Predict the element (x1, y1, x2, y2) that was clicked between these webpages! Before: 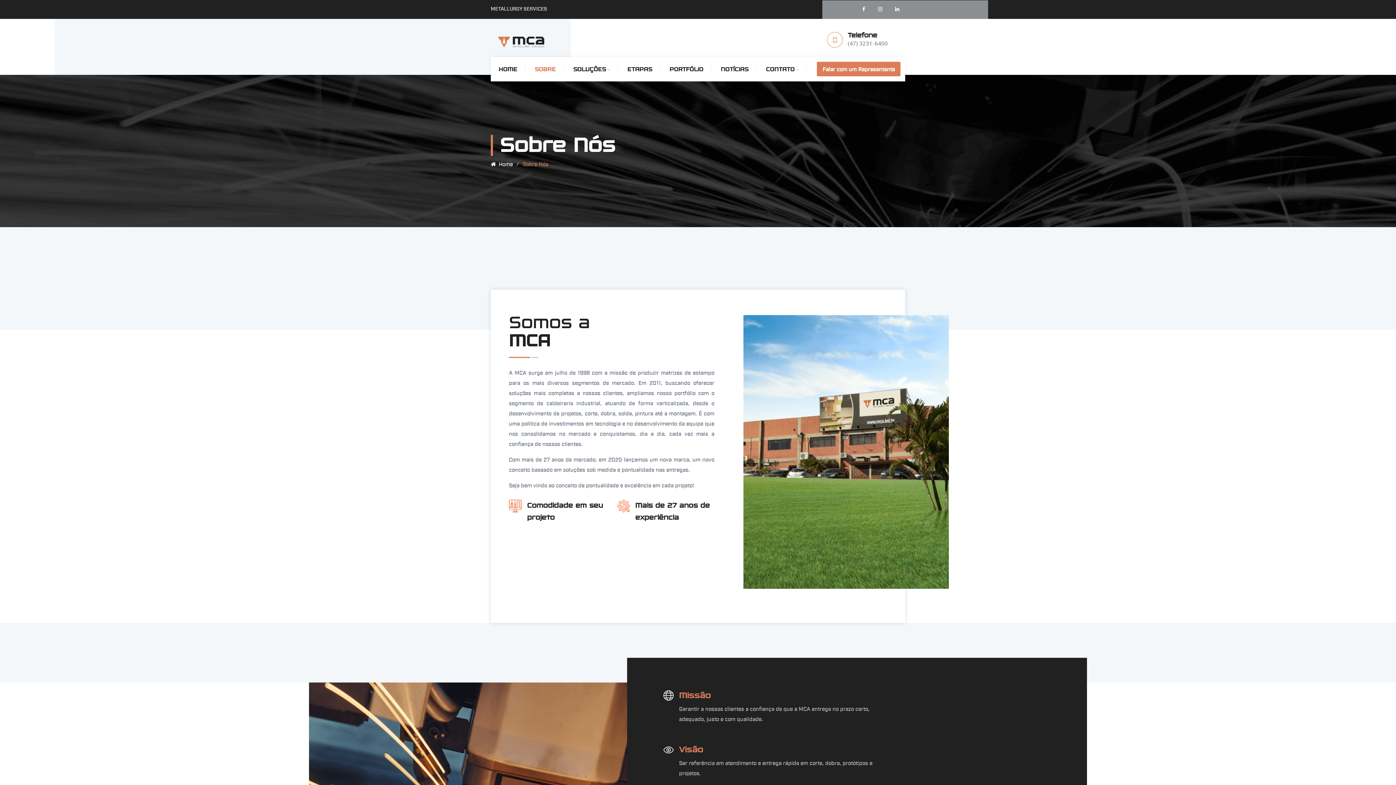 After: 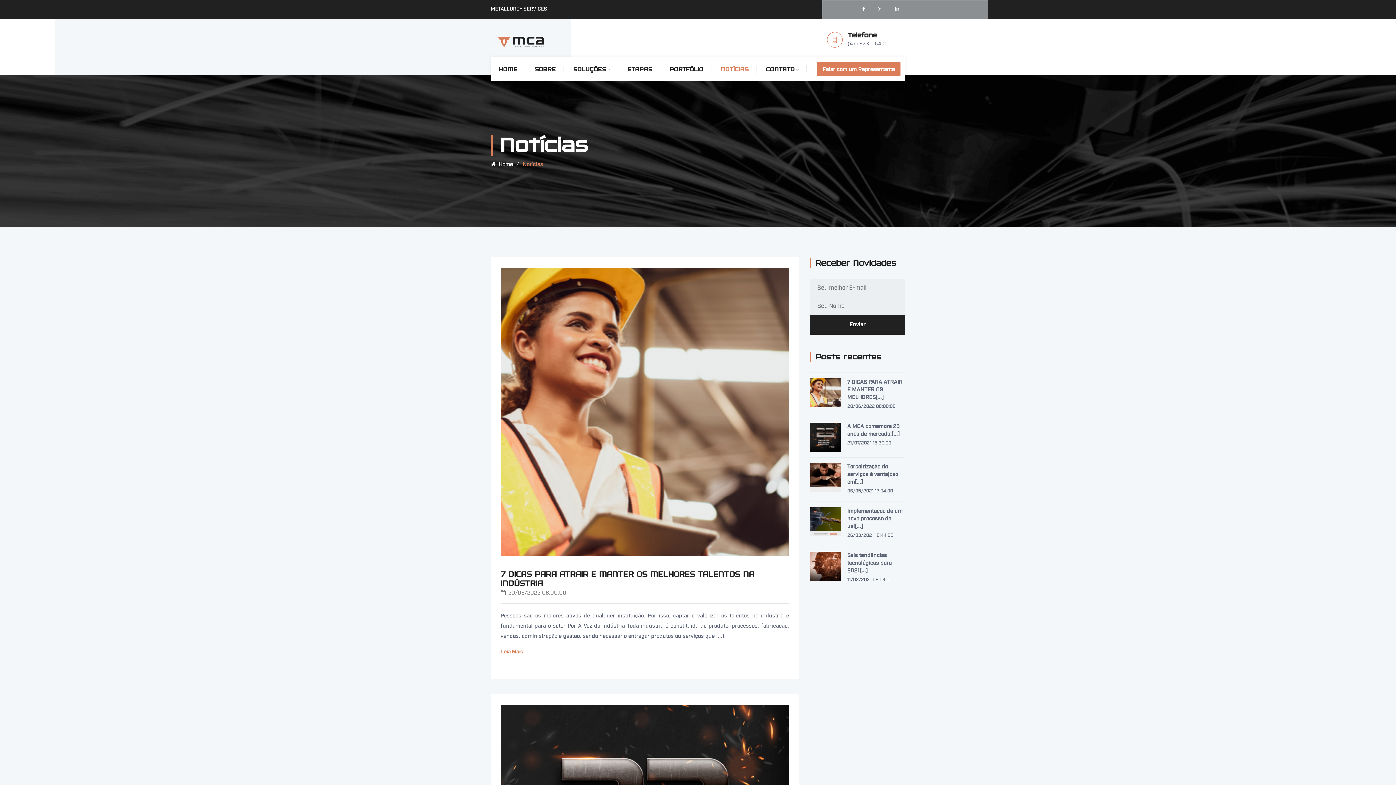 Action: bbox: (721, 57, 748, 81) label: NOTÍCIAS